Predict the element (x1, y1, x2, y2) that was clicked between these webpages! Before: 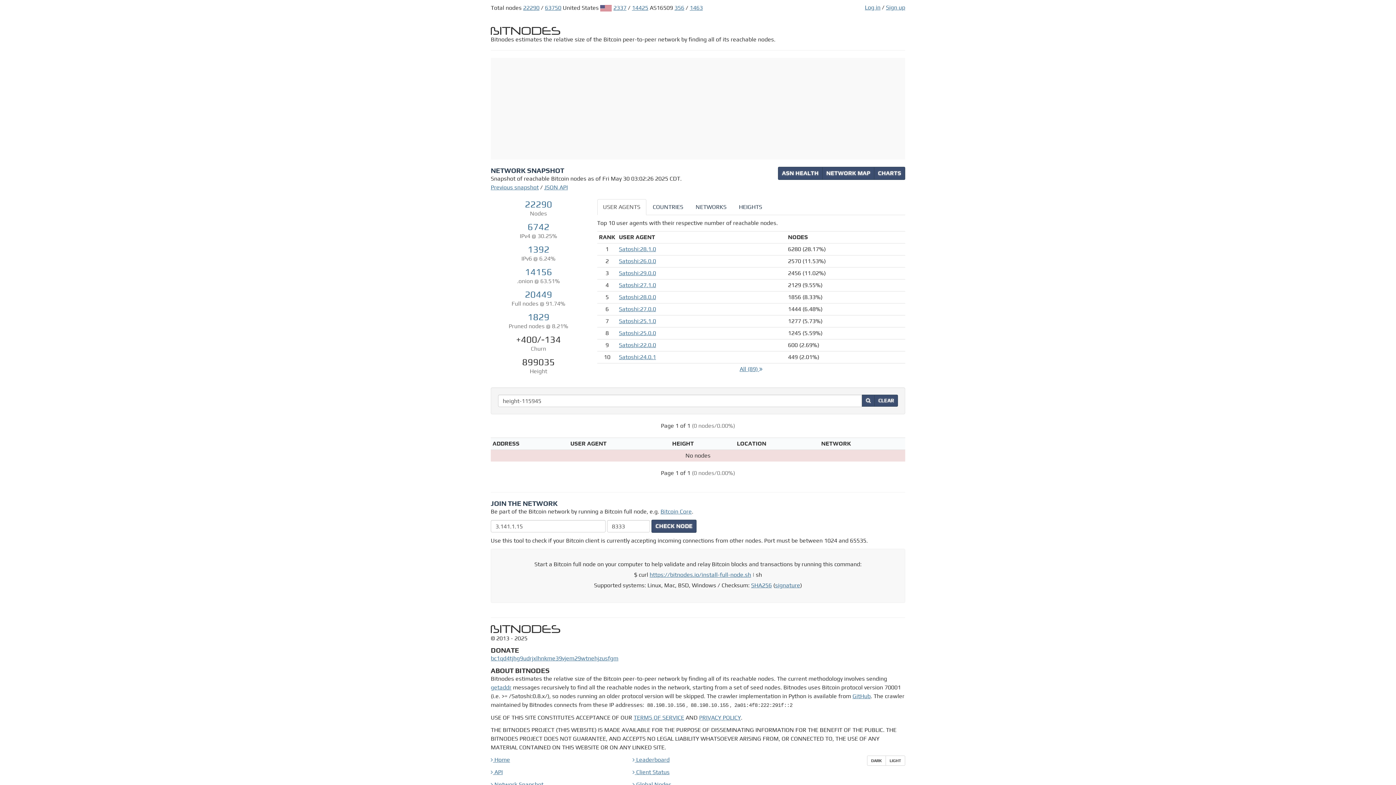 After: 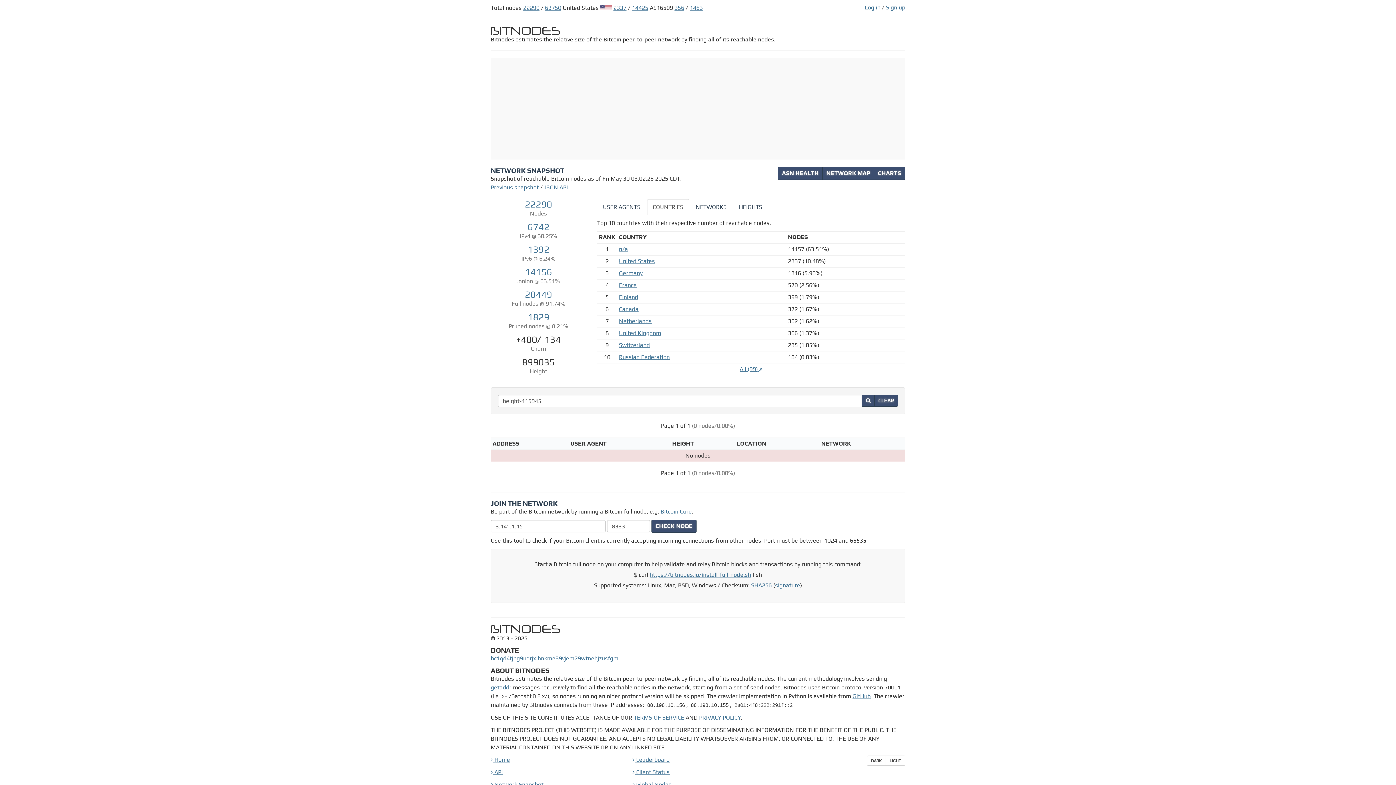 Action: bbox: (647, 199, 689, 215) label: COUNTRIES